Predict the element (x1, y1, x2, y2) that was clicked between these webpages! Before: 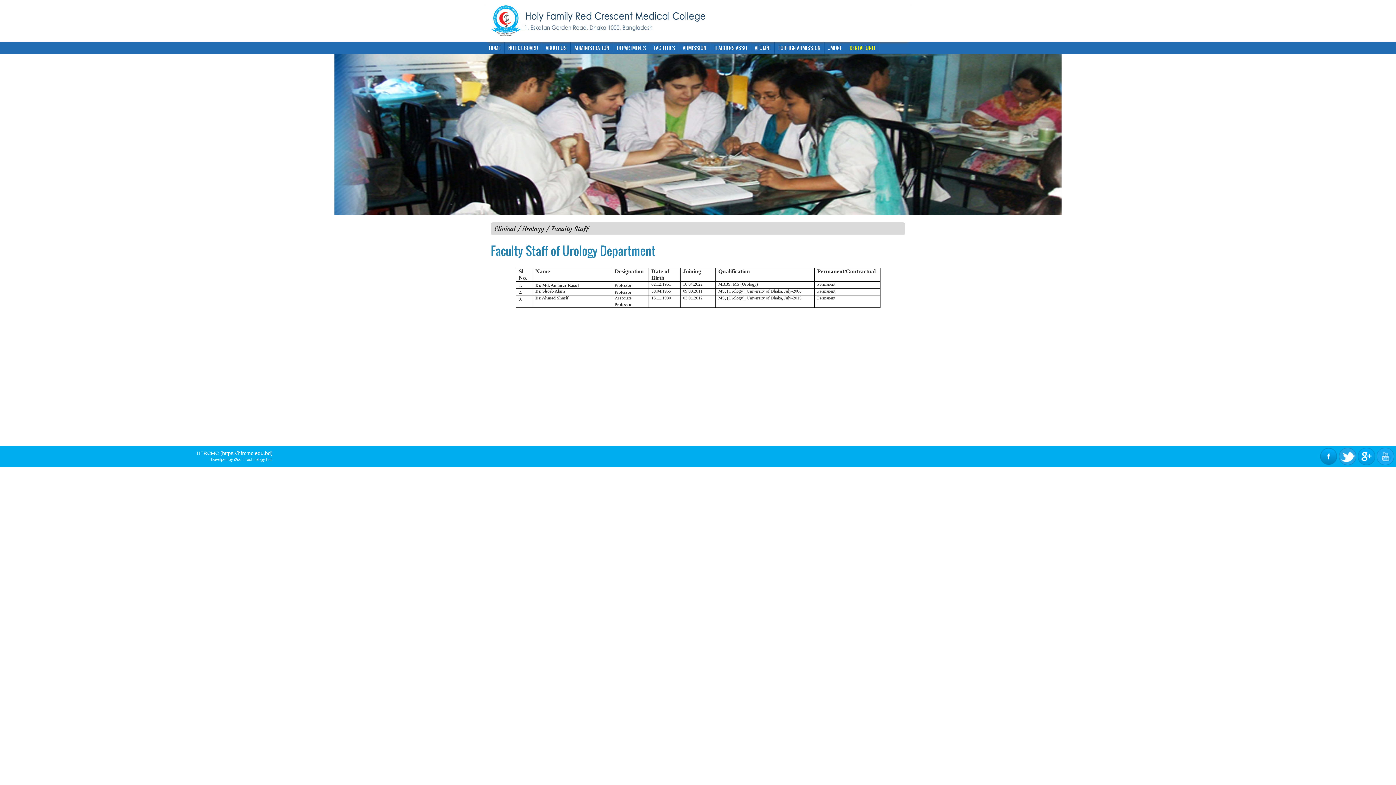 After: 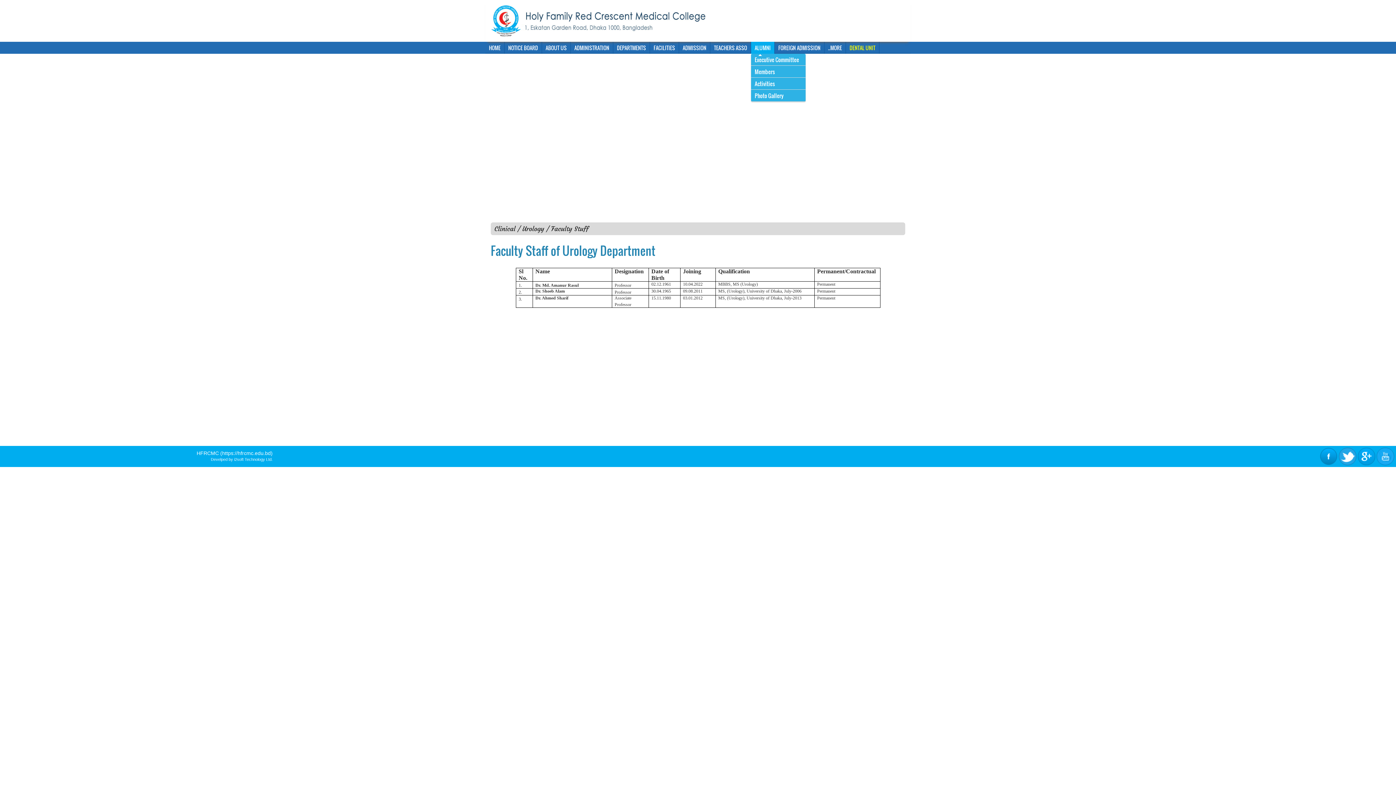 Action: bbox: (751, 41, 774, 53) label: ALUMNI